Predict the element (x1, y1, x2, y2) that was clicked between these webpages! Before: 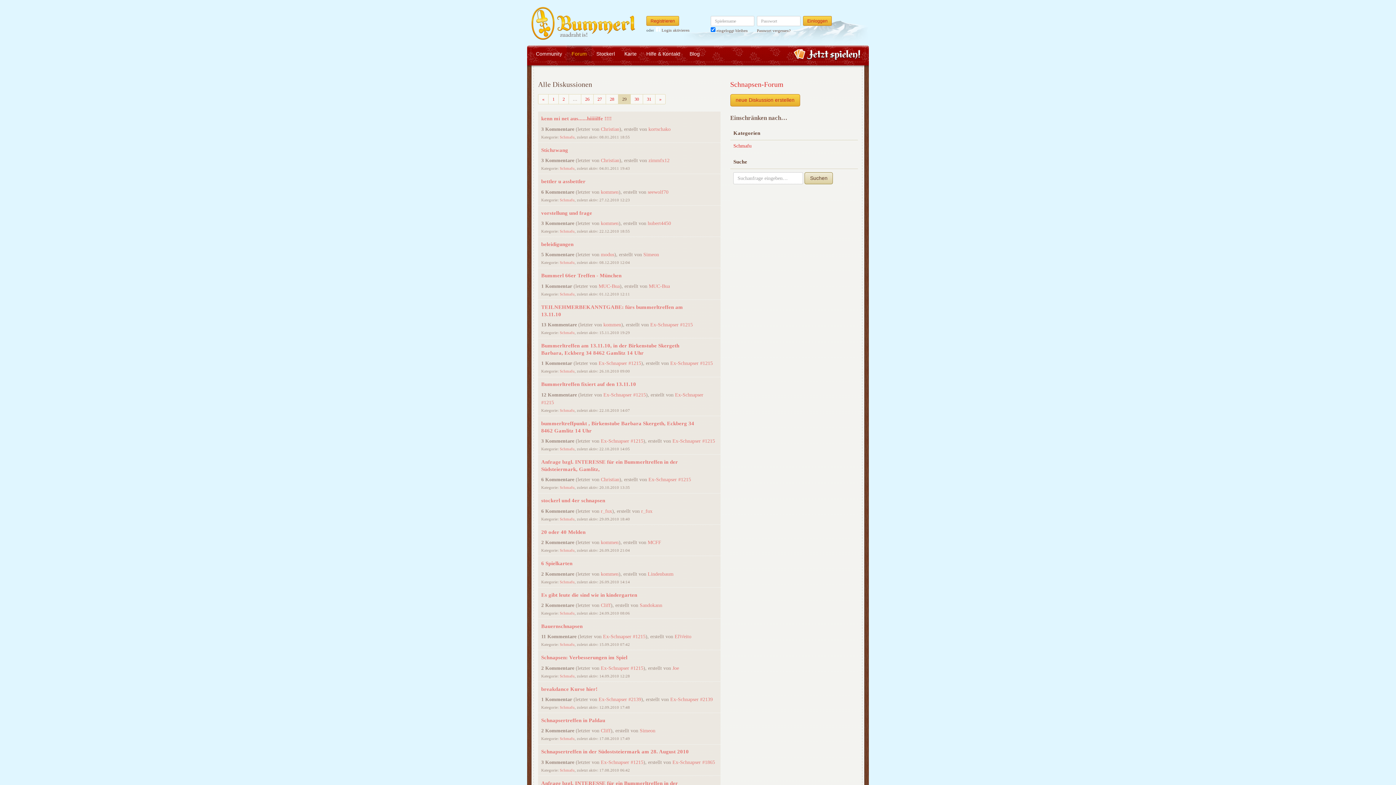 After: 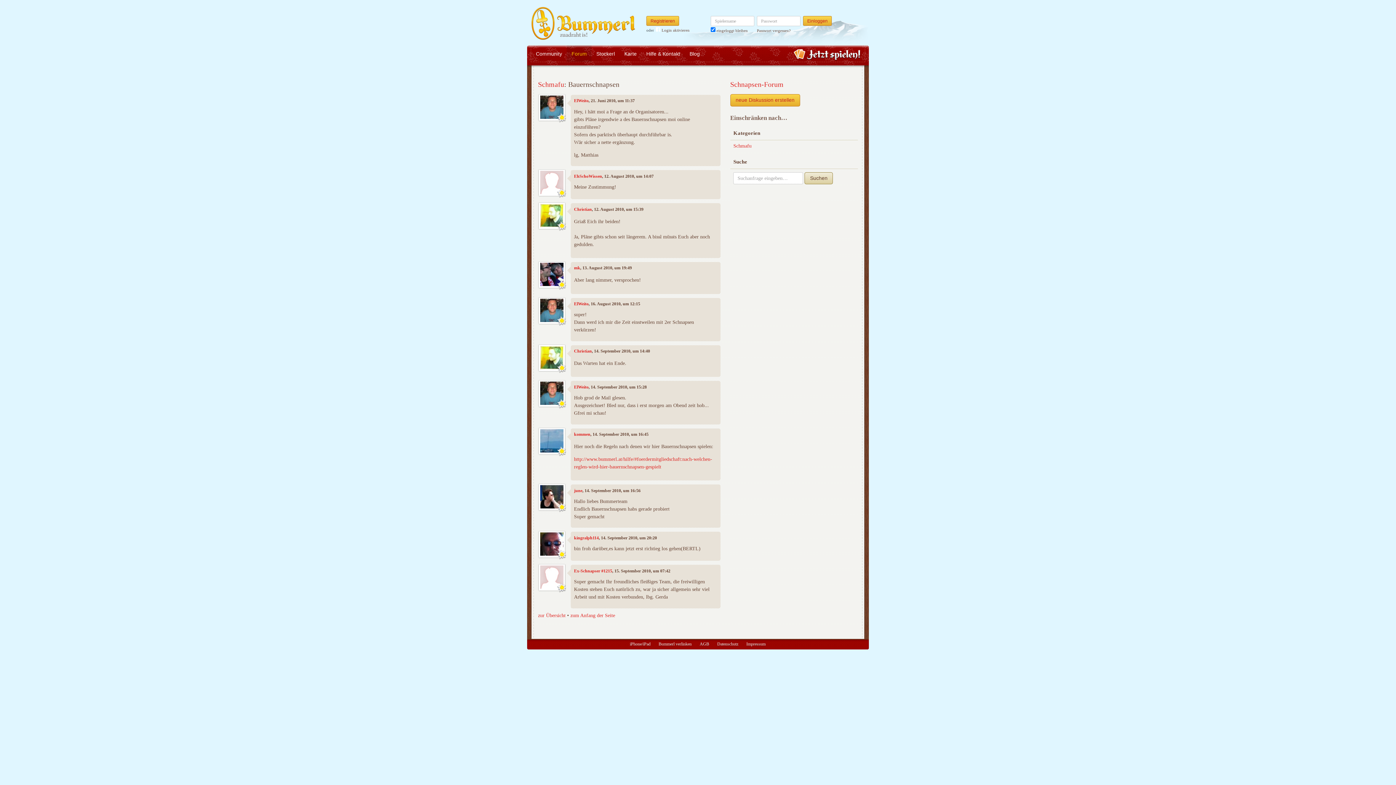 Action: bbox: (541, 623, 582, 629) label: Bauernschnapsen